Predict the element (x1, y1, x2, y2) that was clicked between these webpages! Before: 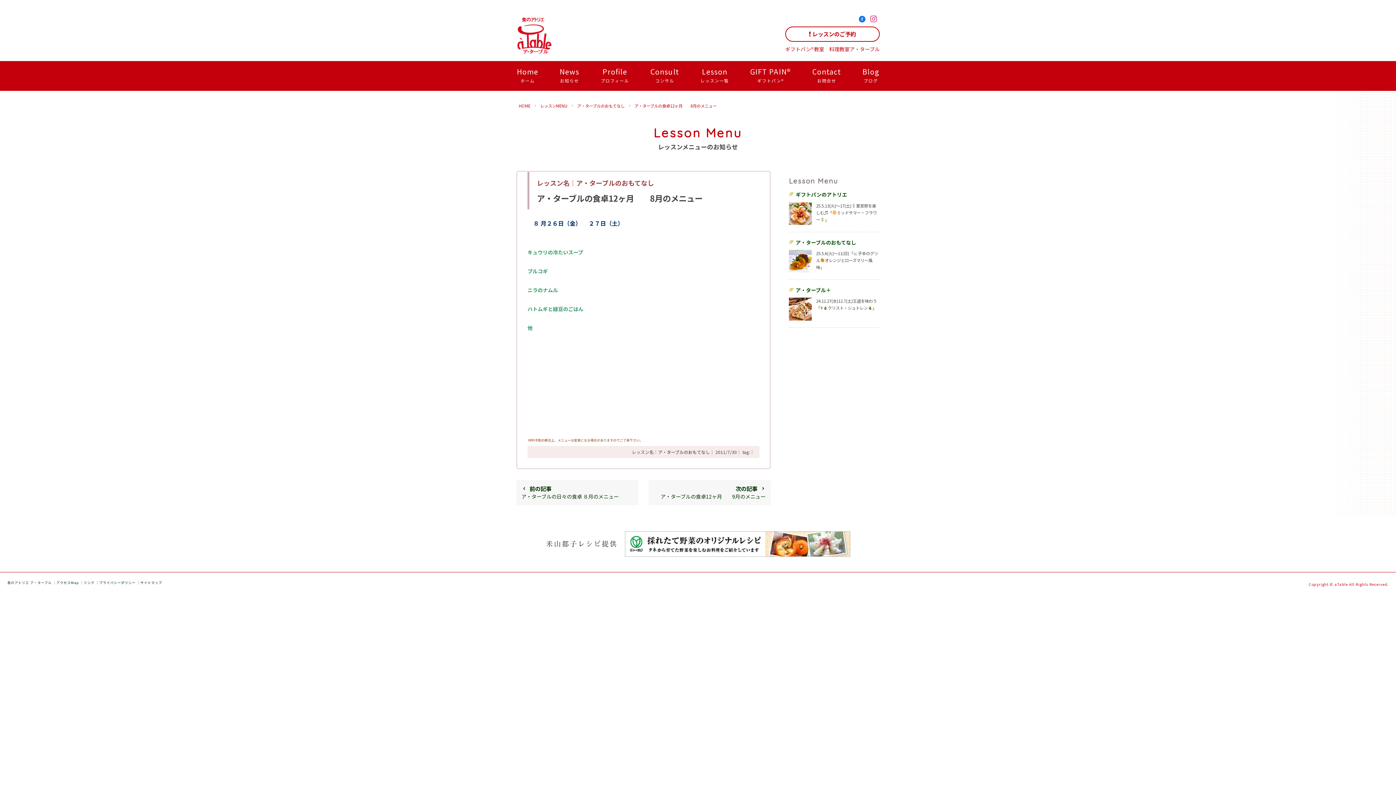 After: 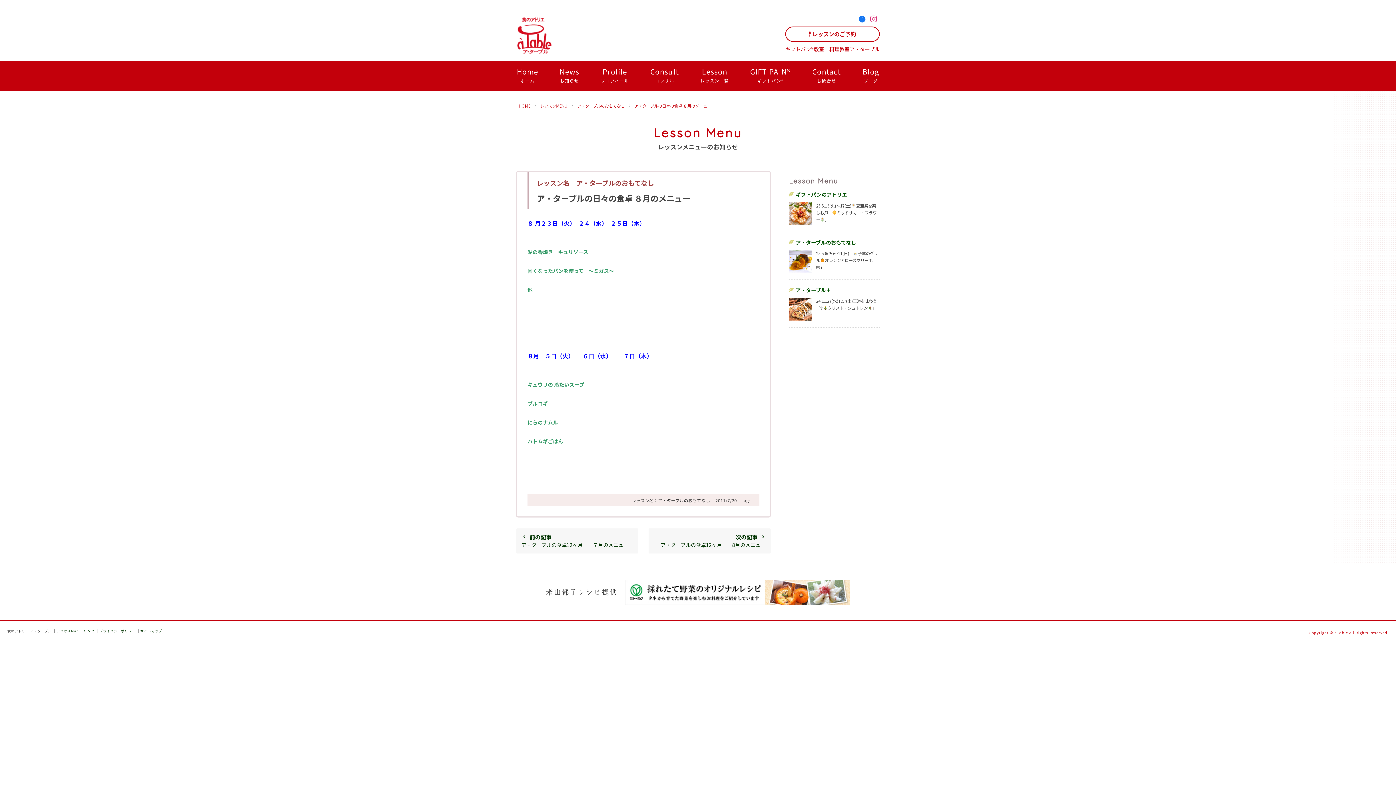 Action: label: 前の記事
ア・ターブルの日々の食卓 ８月のメニュー bbox: (516, 480, 638, 505)